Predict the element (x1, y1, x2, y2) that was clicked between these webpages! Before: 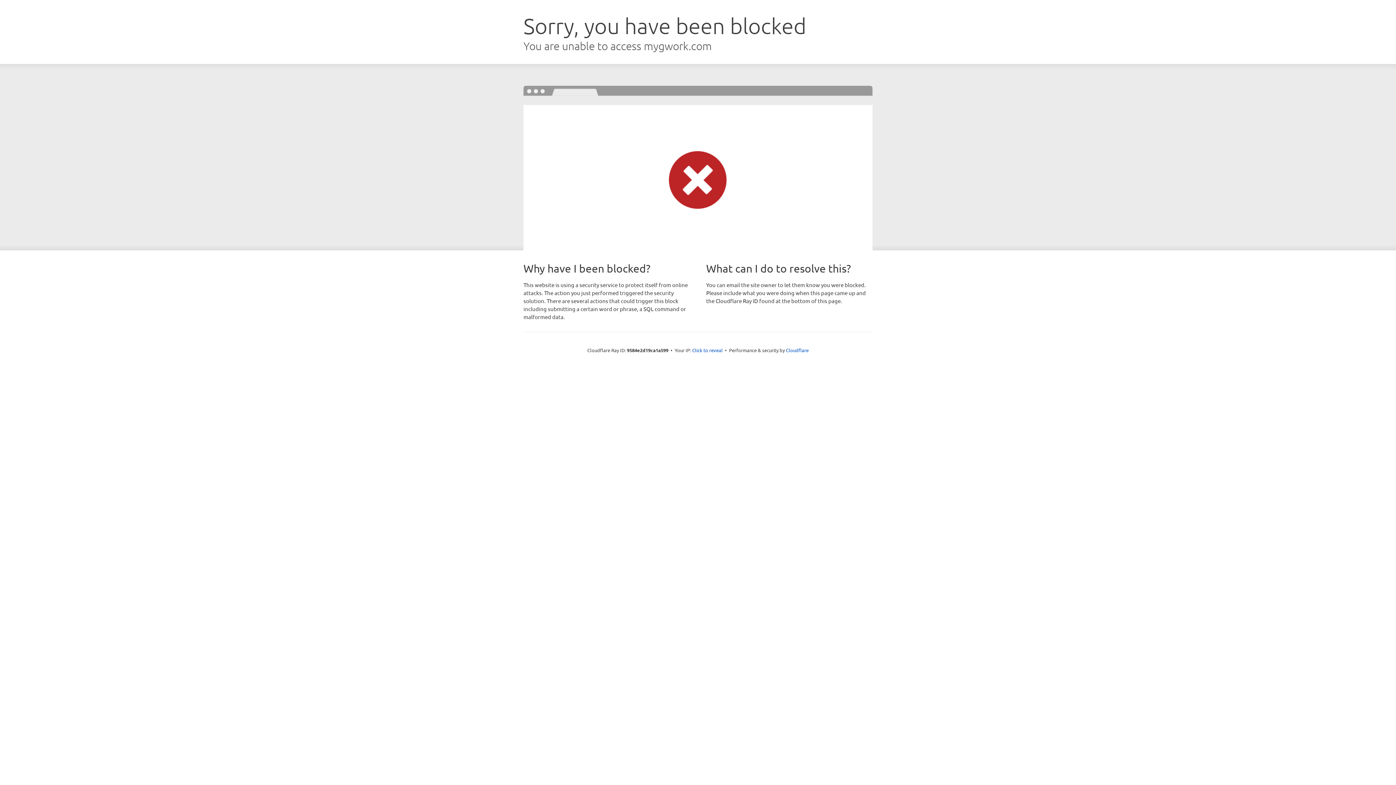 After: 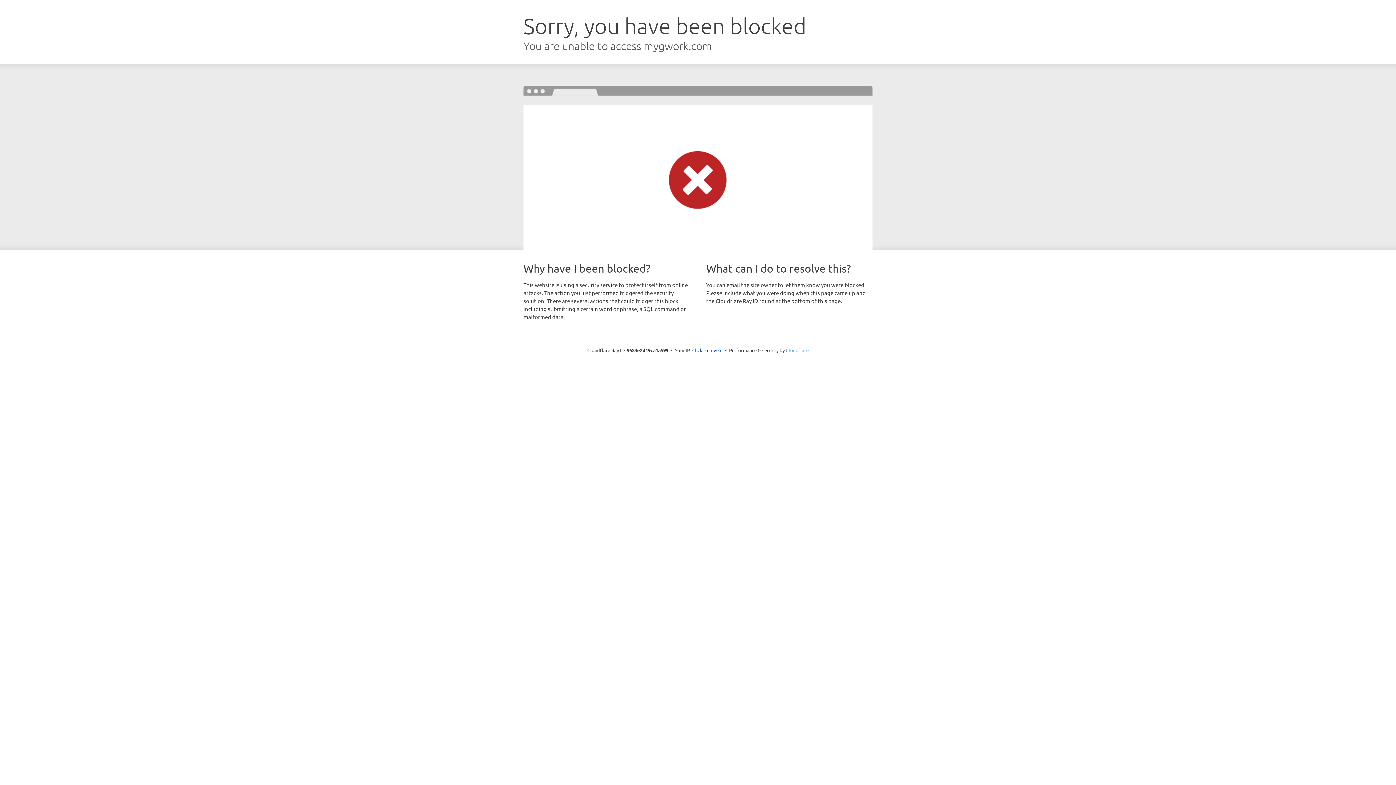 Action: bbox: (786, 347, 808, 353) label: Cloudflare